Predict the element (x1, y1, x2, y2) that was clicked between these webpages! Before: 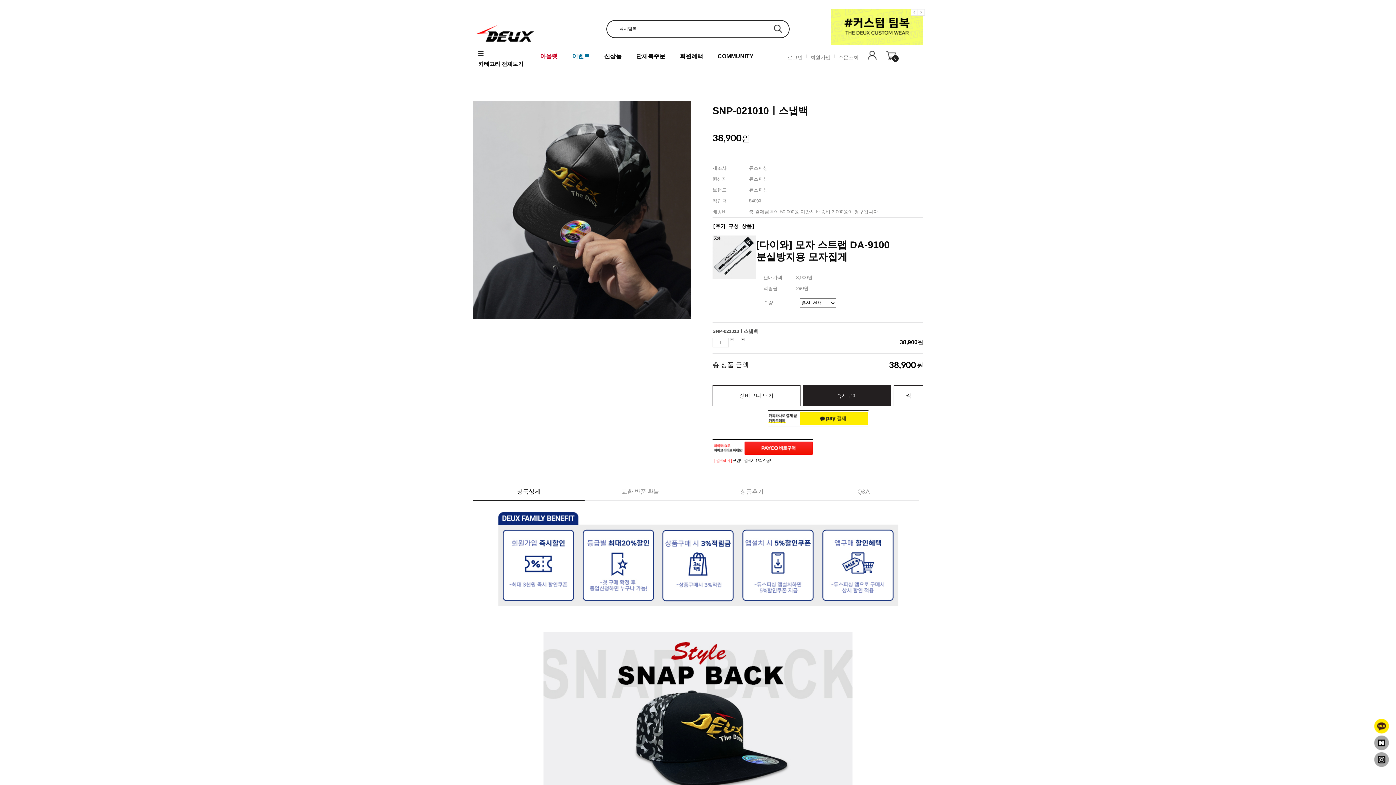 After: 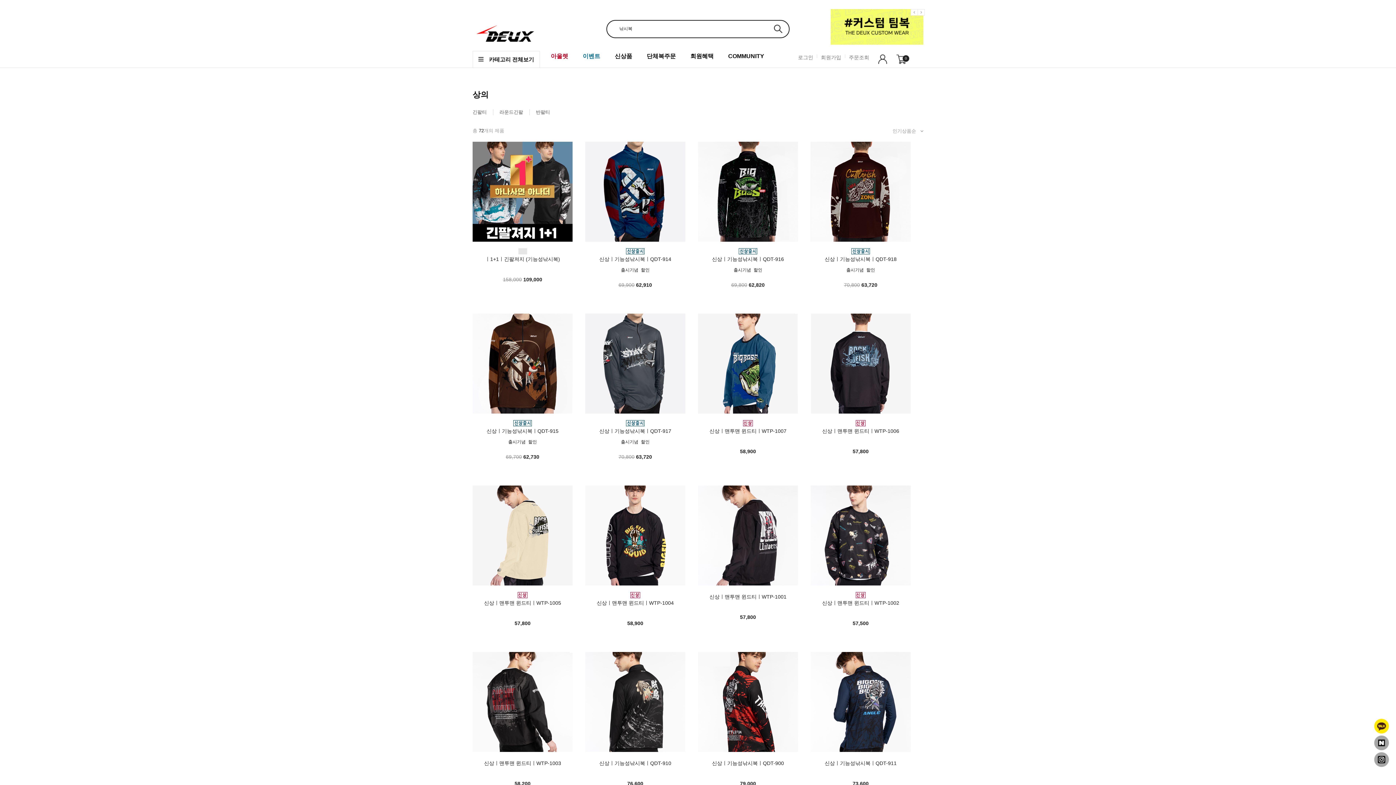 Action: label: 검색 bbox: (767, 20, 789, 37)